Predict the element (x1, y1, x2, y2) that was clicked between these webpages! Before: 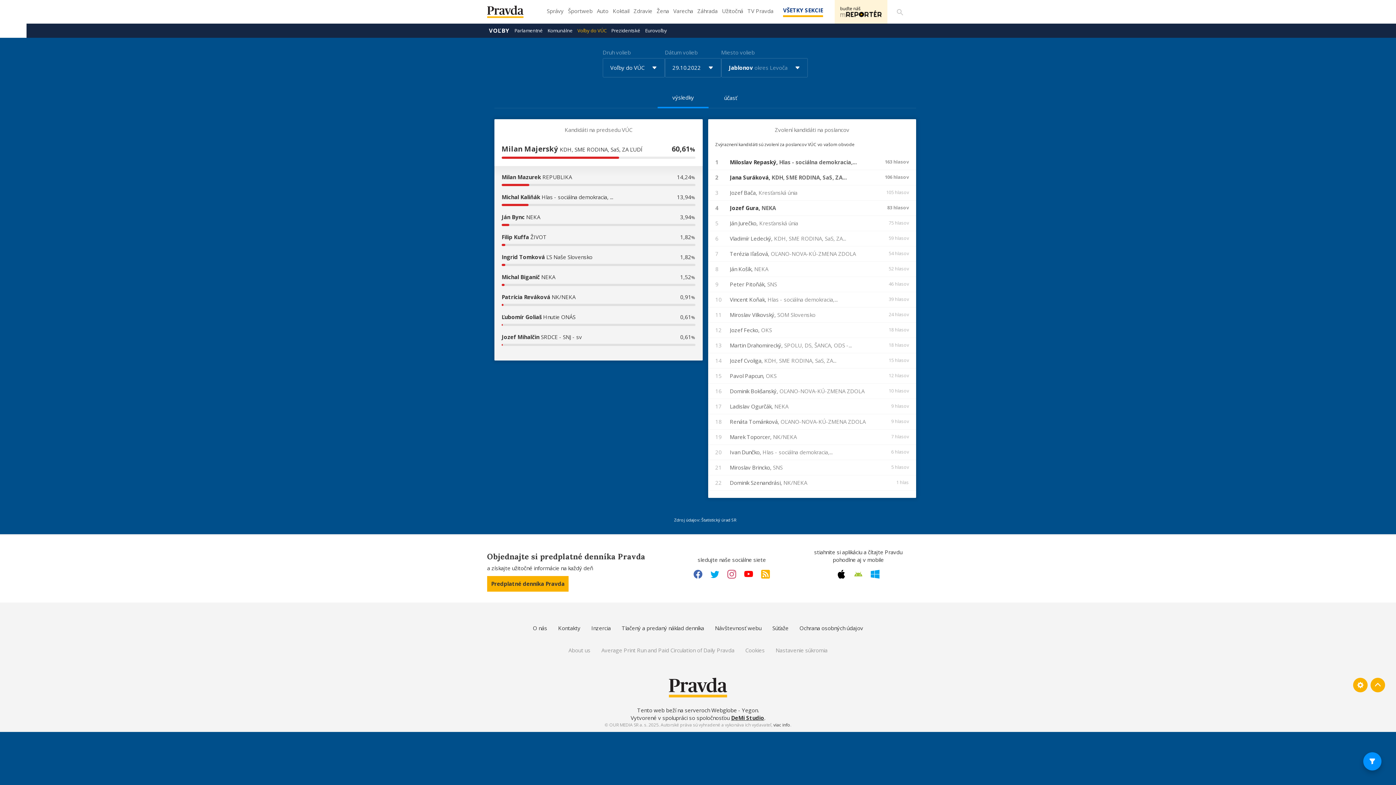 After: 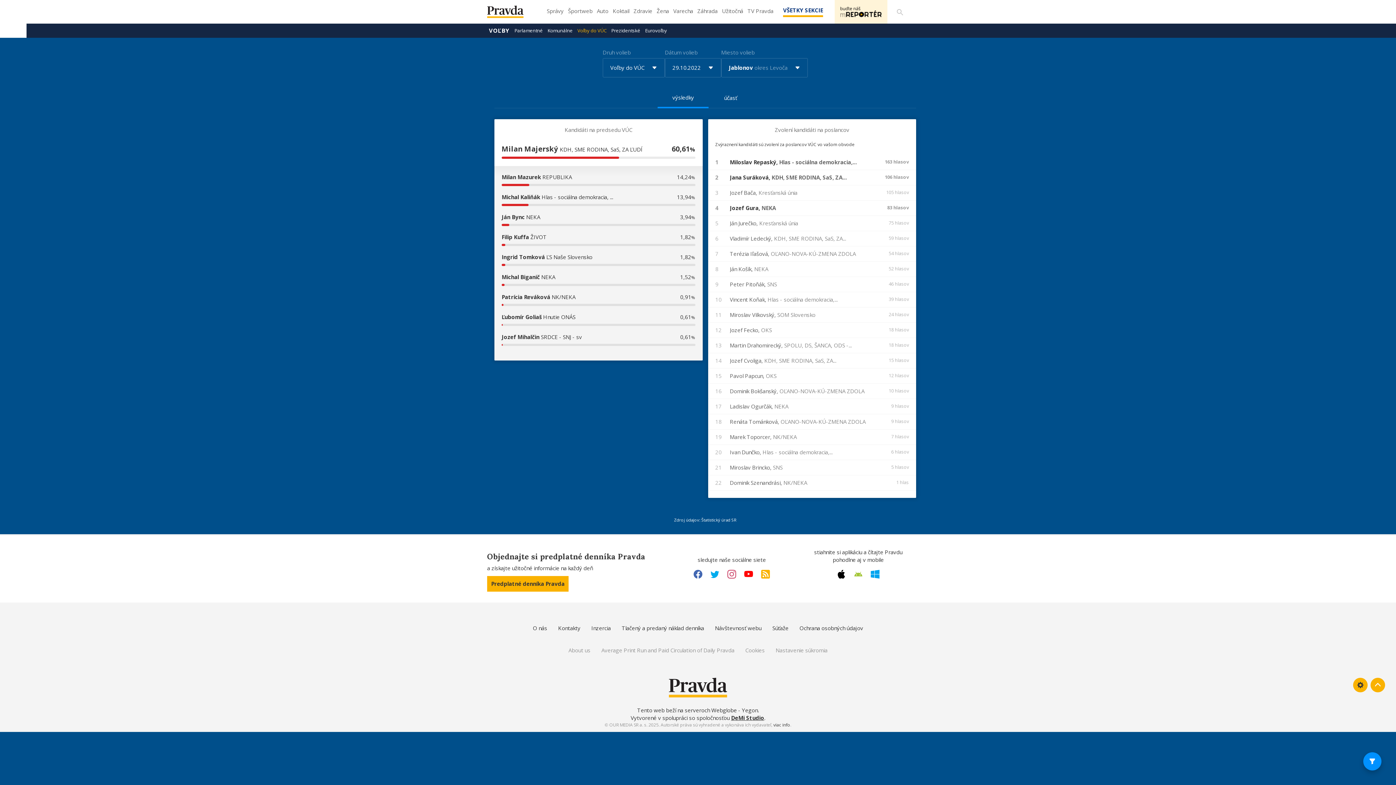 Action: bbox: (1353, 678, 1368, 692)